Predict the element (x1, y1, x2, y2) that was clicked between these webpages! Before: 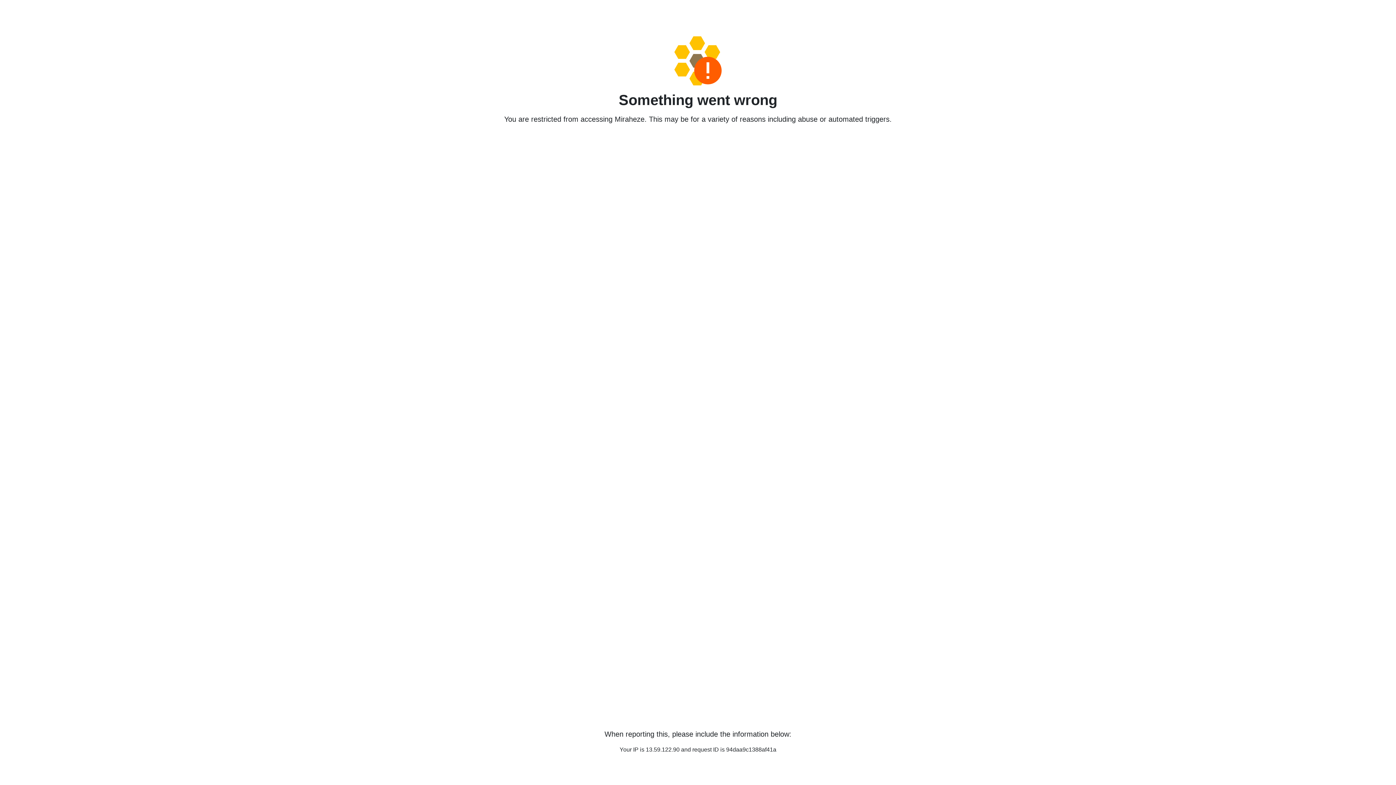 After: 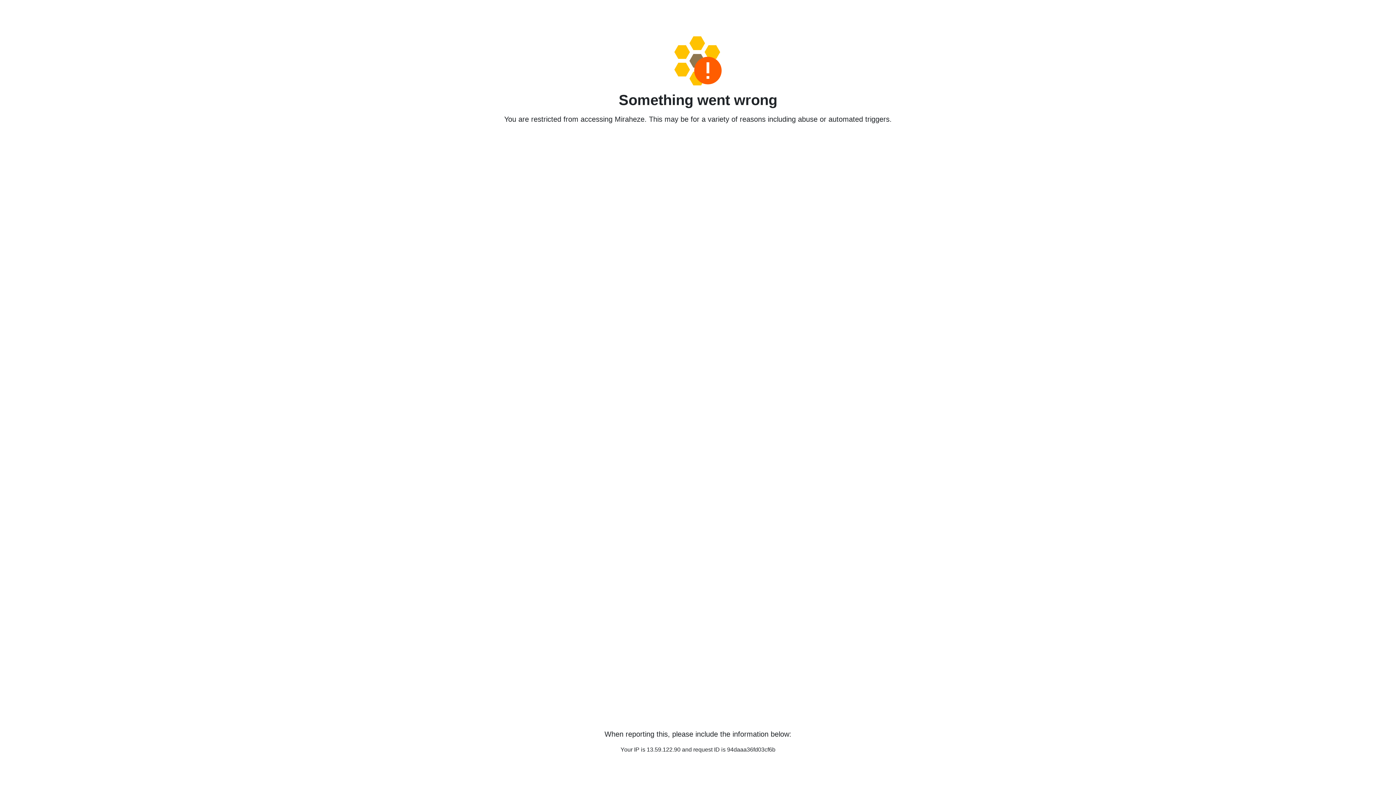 Action: bbox: (458, 36, 938, 85)